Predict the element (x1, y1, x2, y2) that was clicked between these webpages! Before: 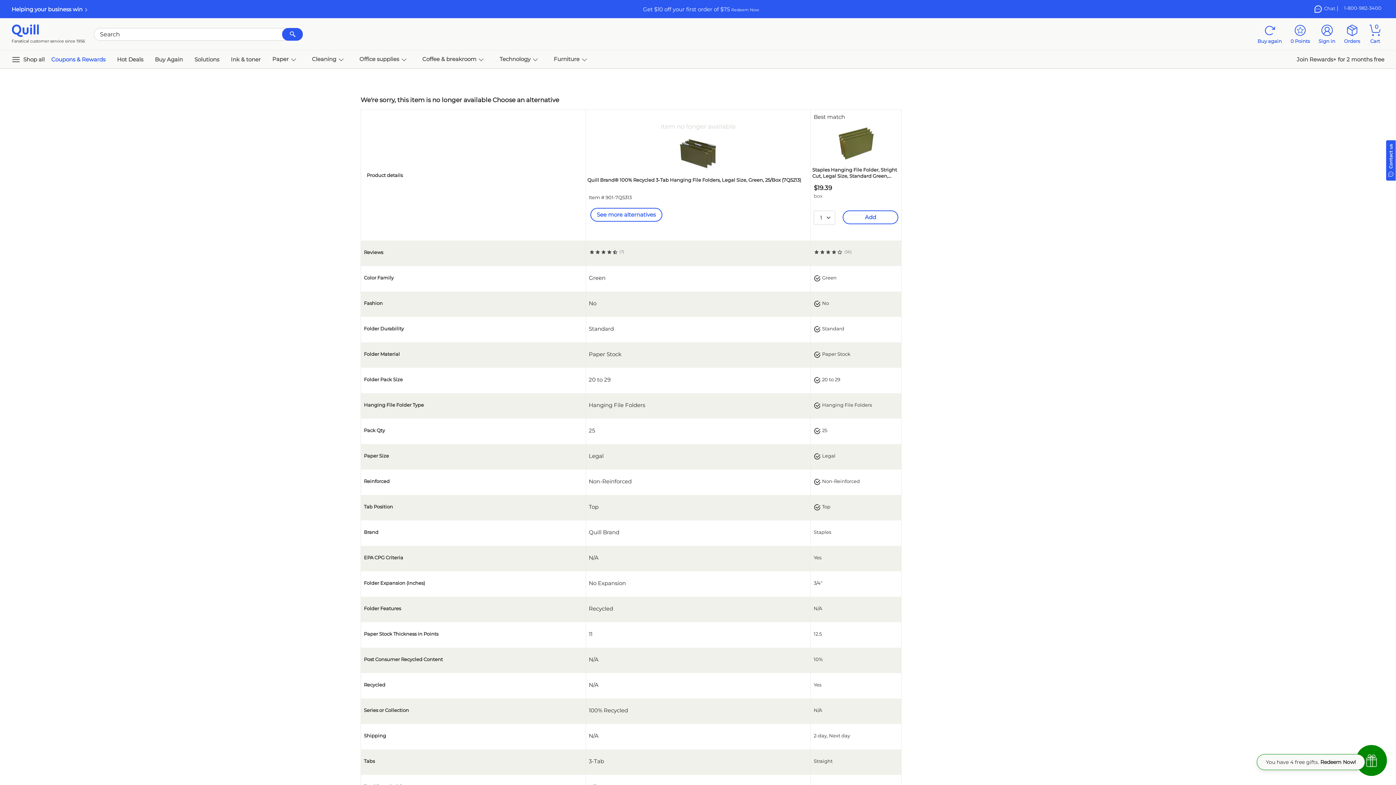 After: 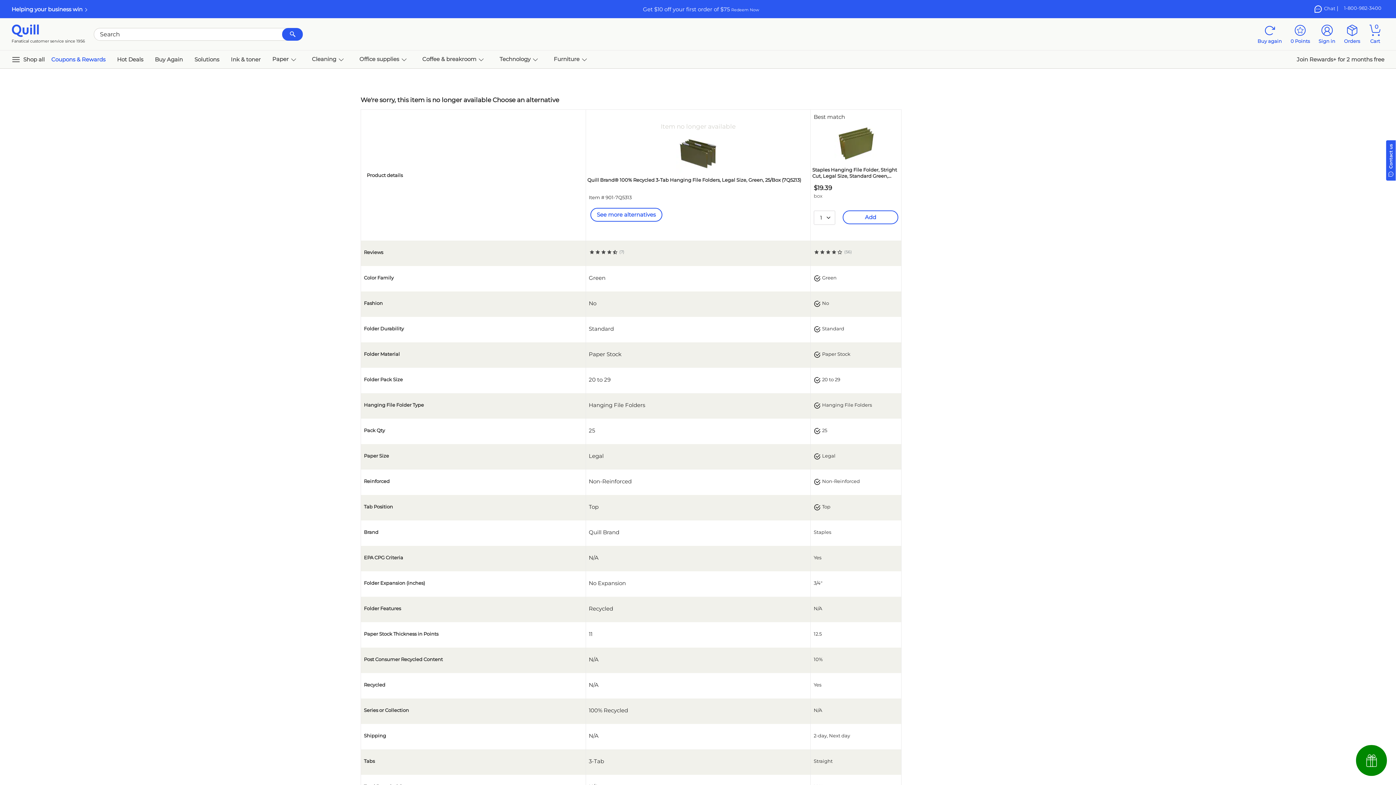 Action: label: Quill Brand® 100% Recycled 3-Tab Hanging File Folders, Legal Size, Green, 25/Box (7Q5213) bbox: (587, 177, 801, 182)